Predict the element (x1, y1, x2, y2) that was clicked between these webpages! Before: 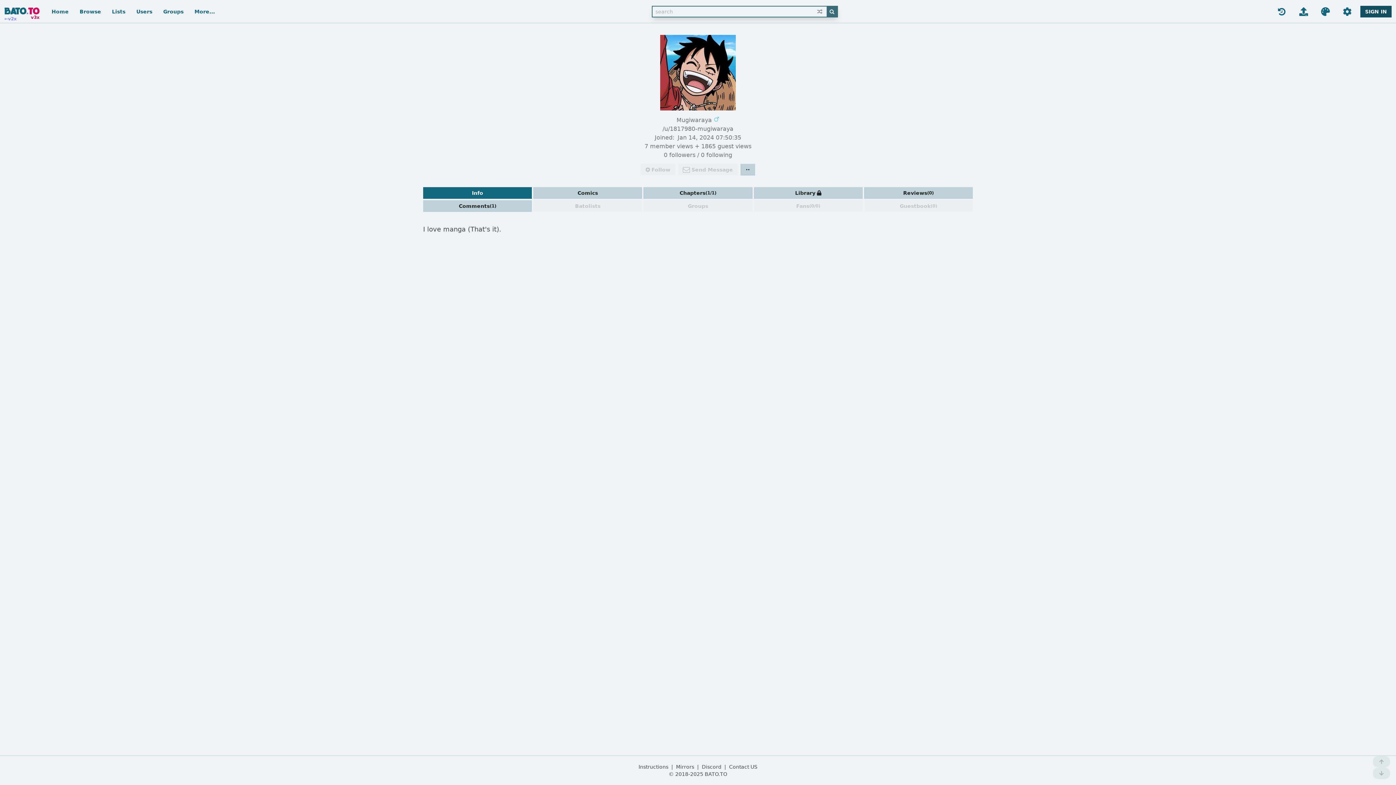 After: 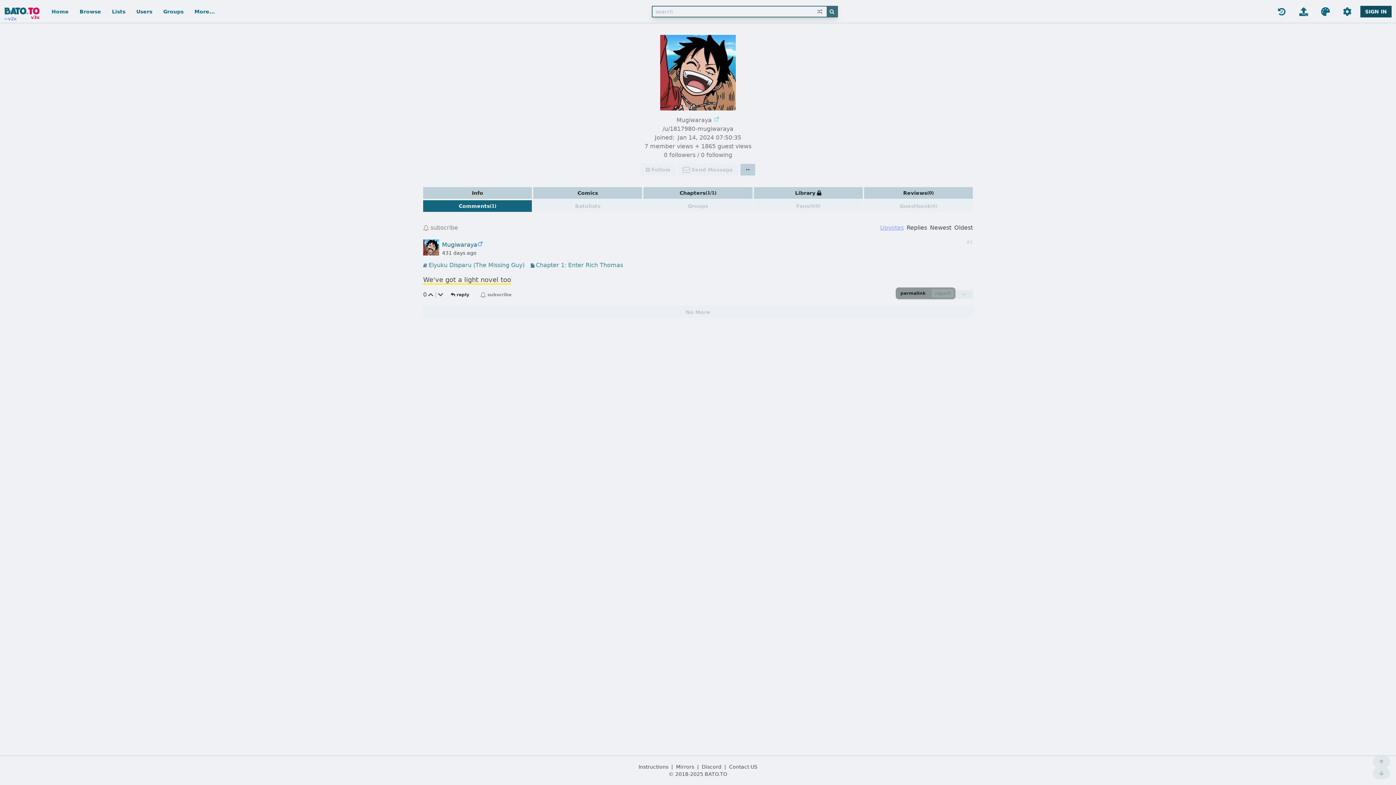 Action: bbox: (423, 200, 532, 212) label: Comments
(1)